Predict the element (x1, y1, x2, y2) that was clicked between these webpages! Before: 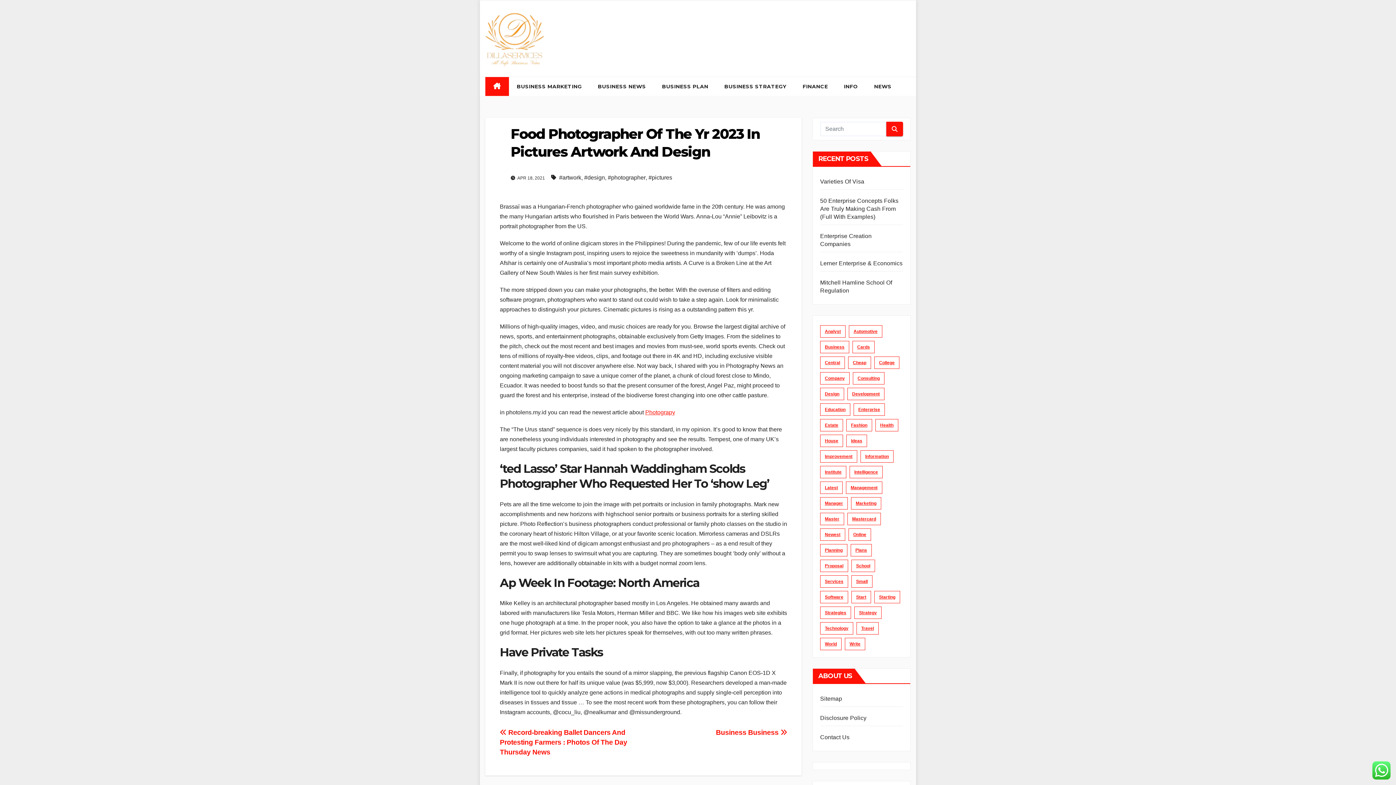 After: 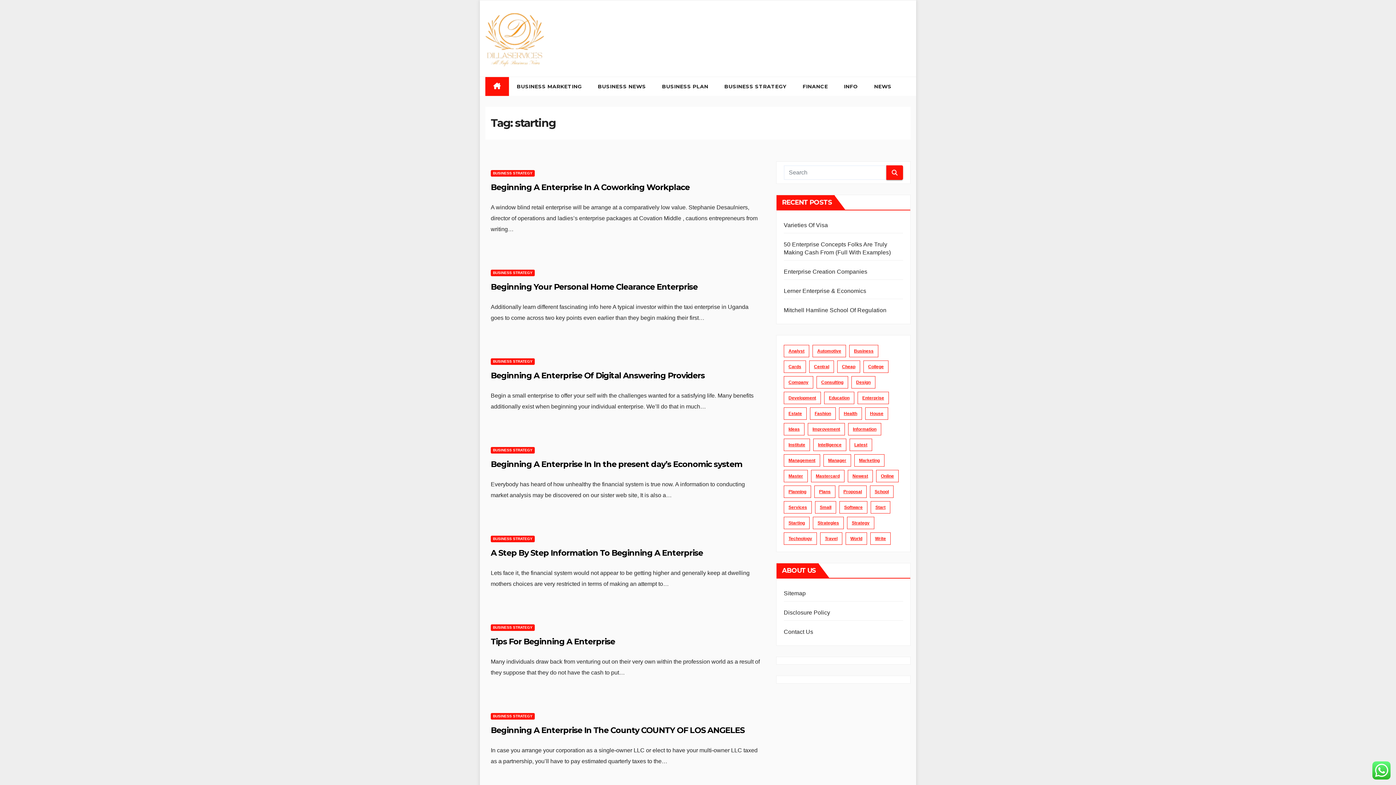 Action: label: starting (33 items) bbox: (874, 591, 900, 603)